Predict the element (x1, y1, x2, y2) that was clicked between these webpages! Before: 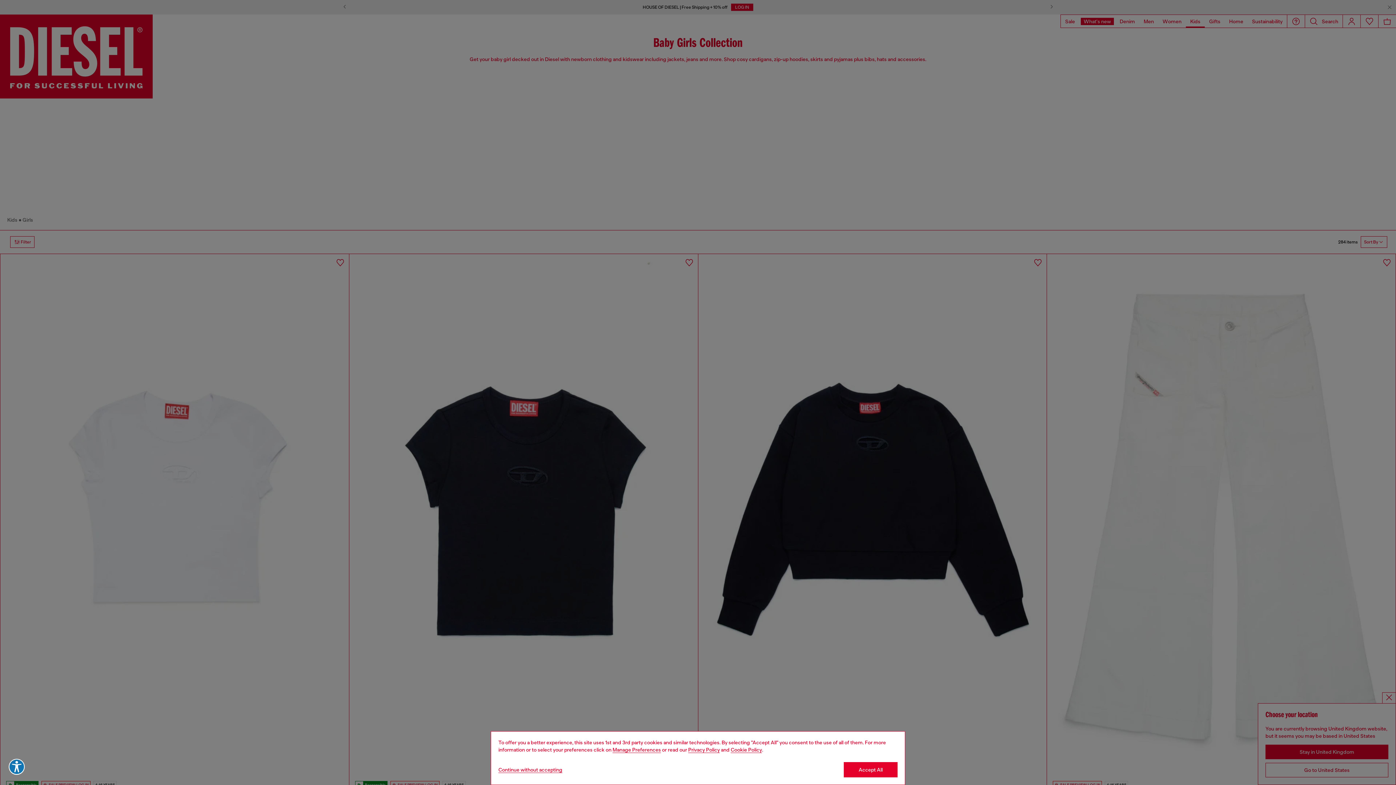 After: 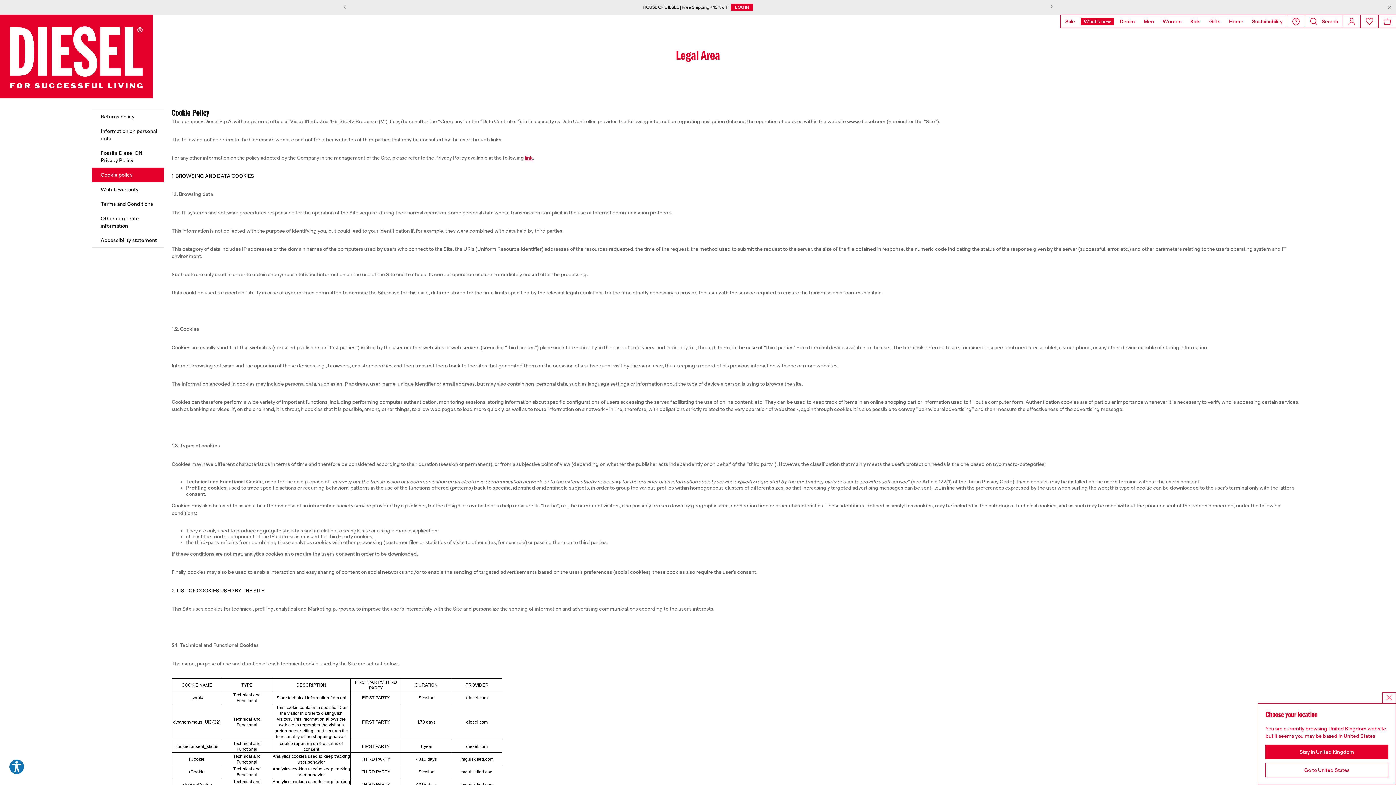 Action: bbox: (730, 747, 762, 753) label: Cookie Policy